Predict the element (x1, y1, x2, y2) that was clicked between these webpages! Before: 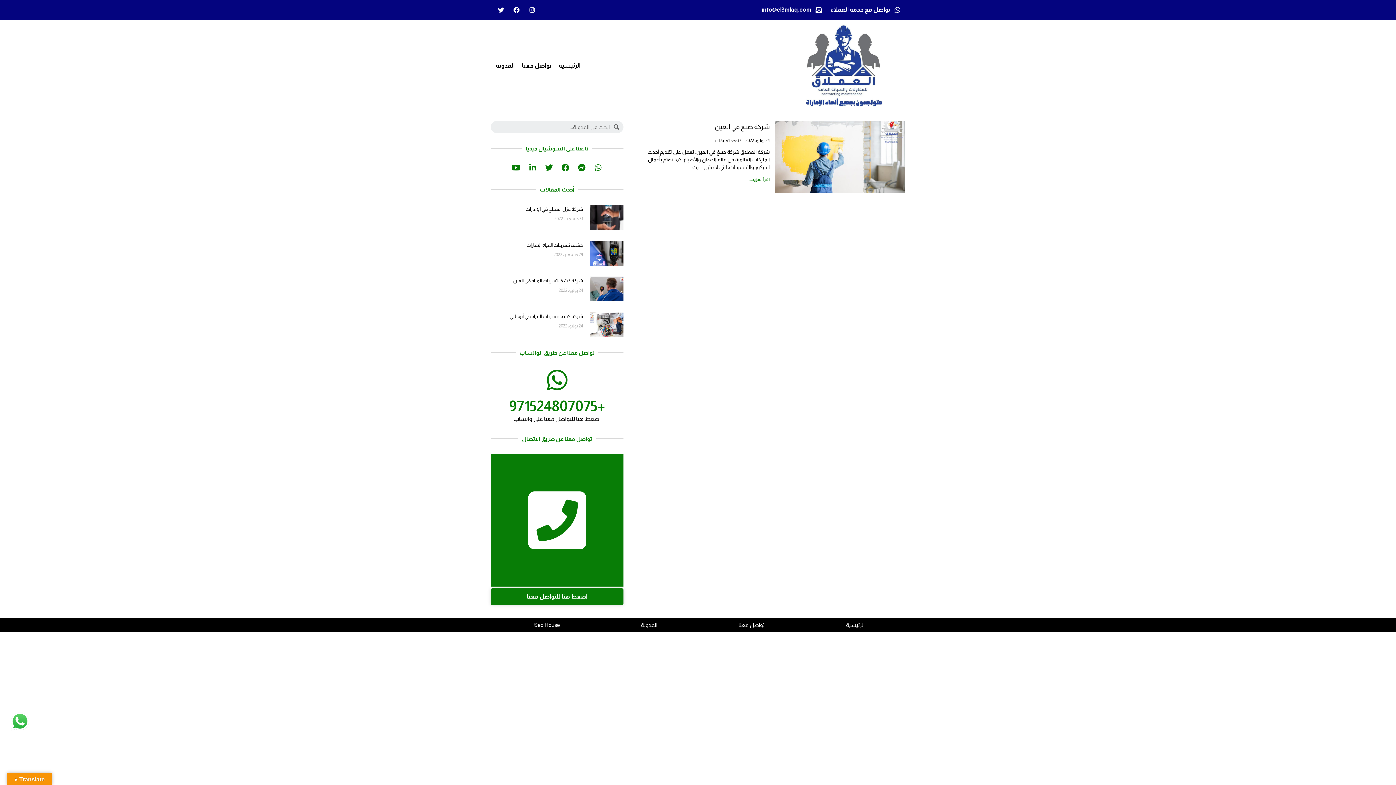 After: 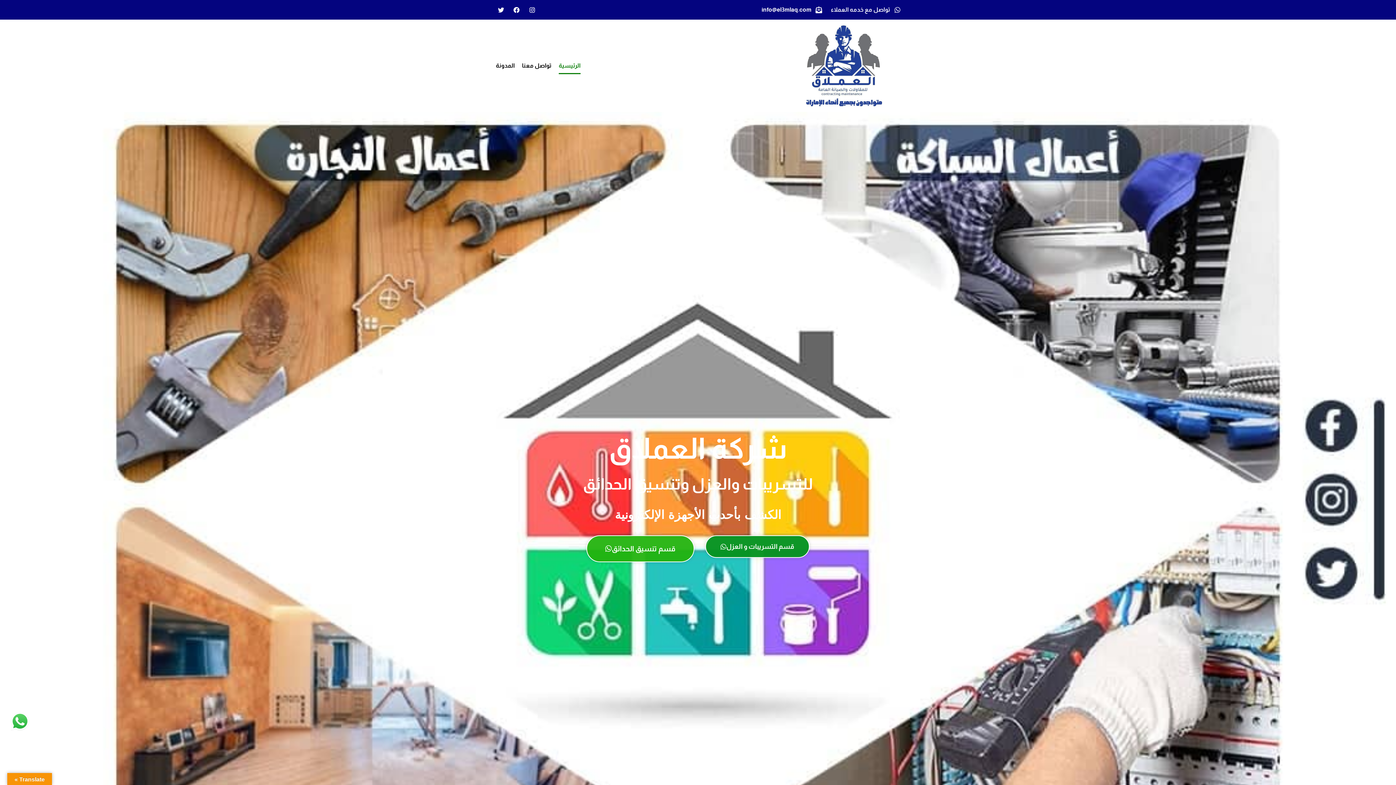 Action: bbox: (558, 57, 580, 74) label: الرئيسية